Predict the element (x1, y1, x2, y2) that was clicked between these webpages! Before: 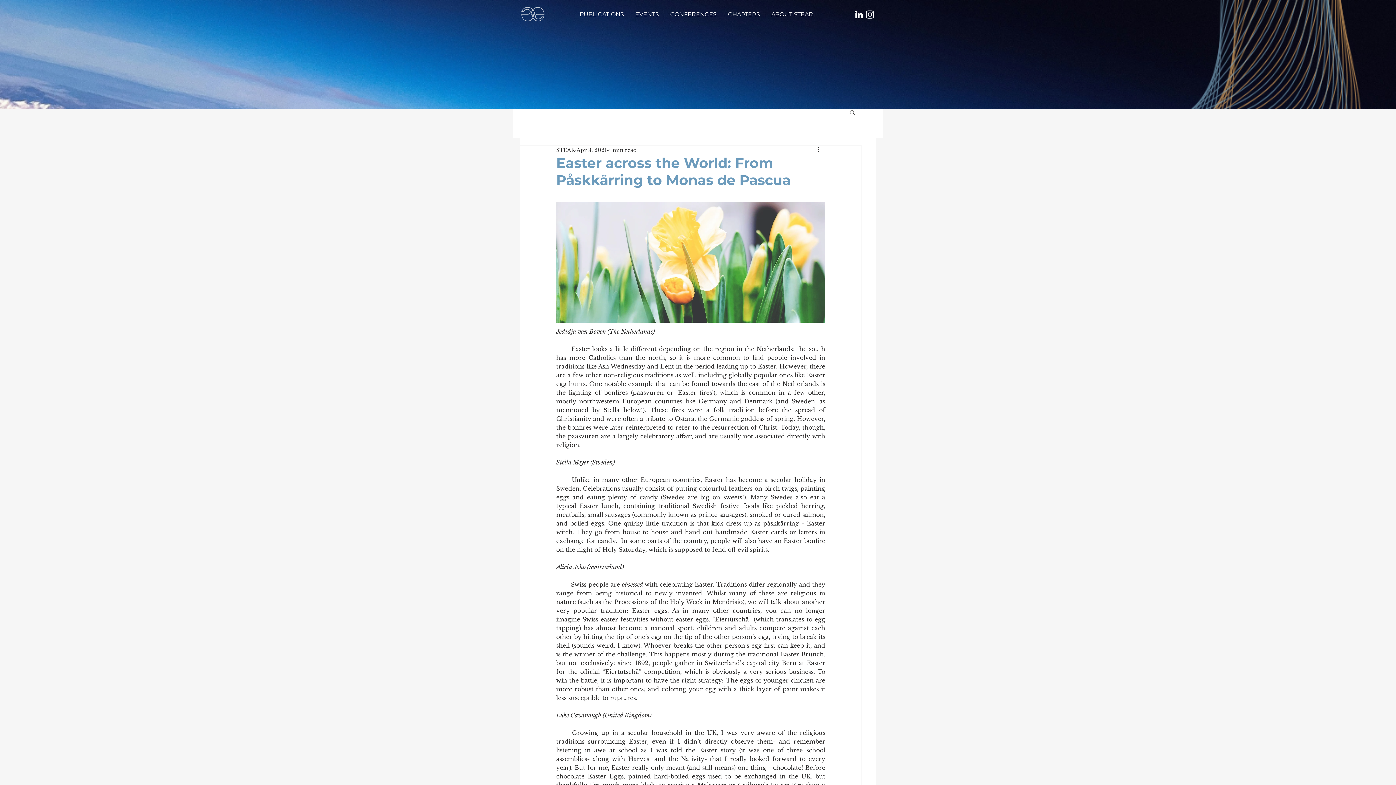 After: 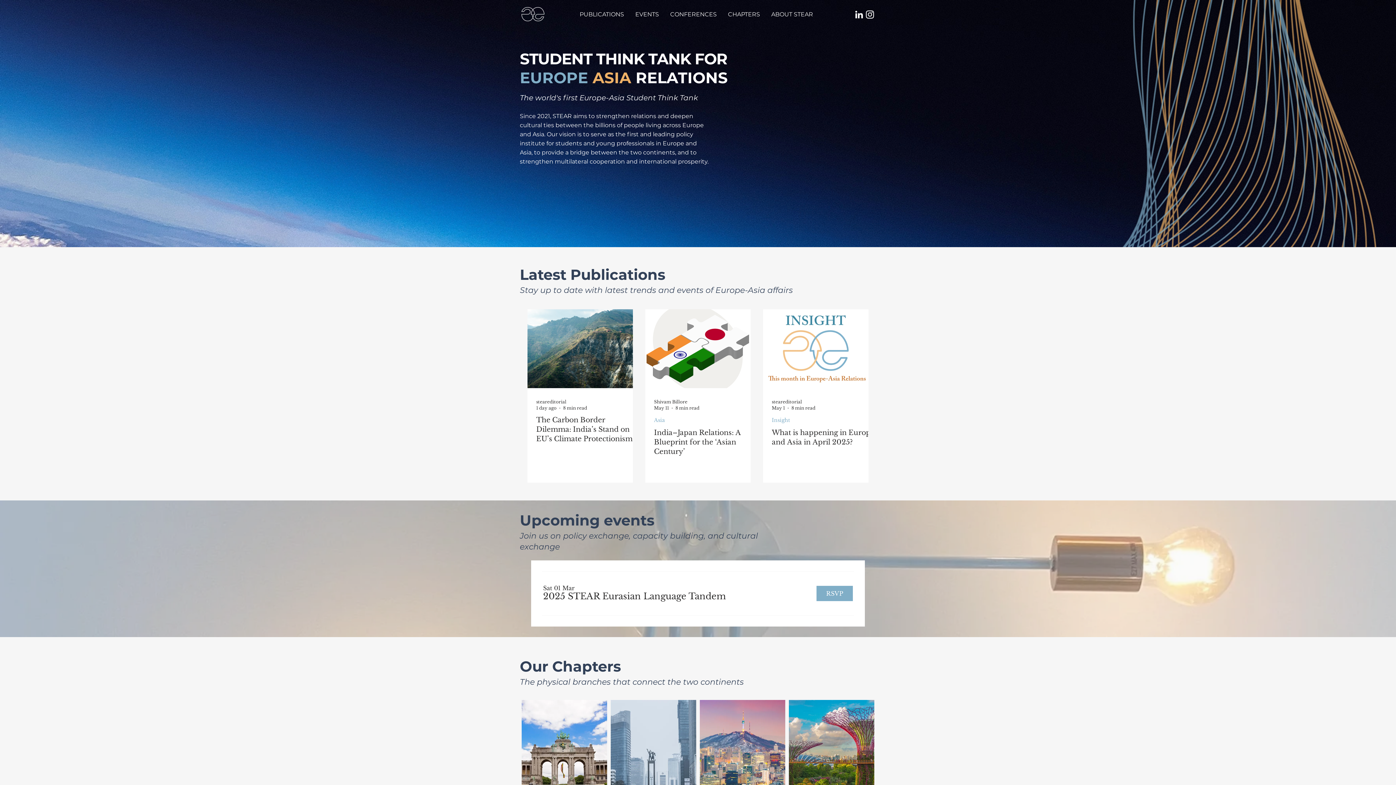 Action: bbox: (520, 5, 546, 23)